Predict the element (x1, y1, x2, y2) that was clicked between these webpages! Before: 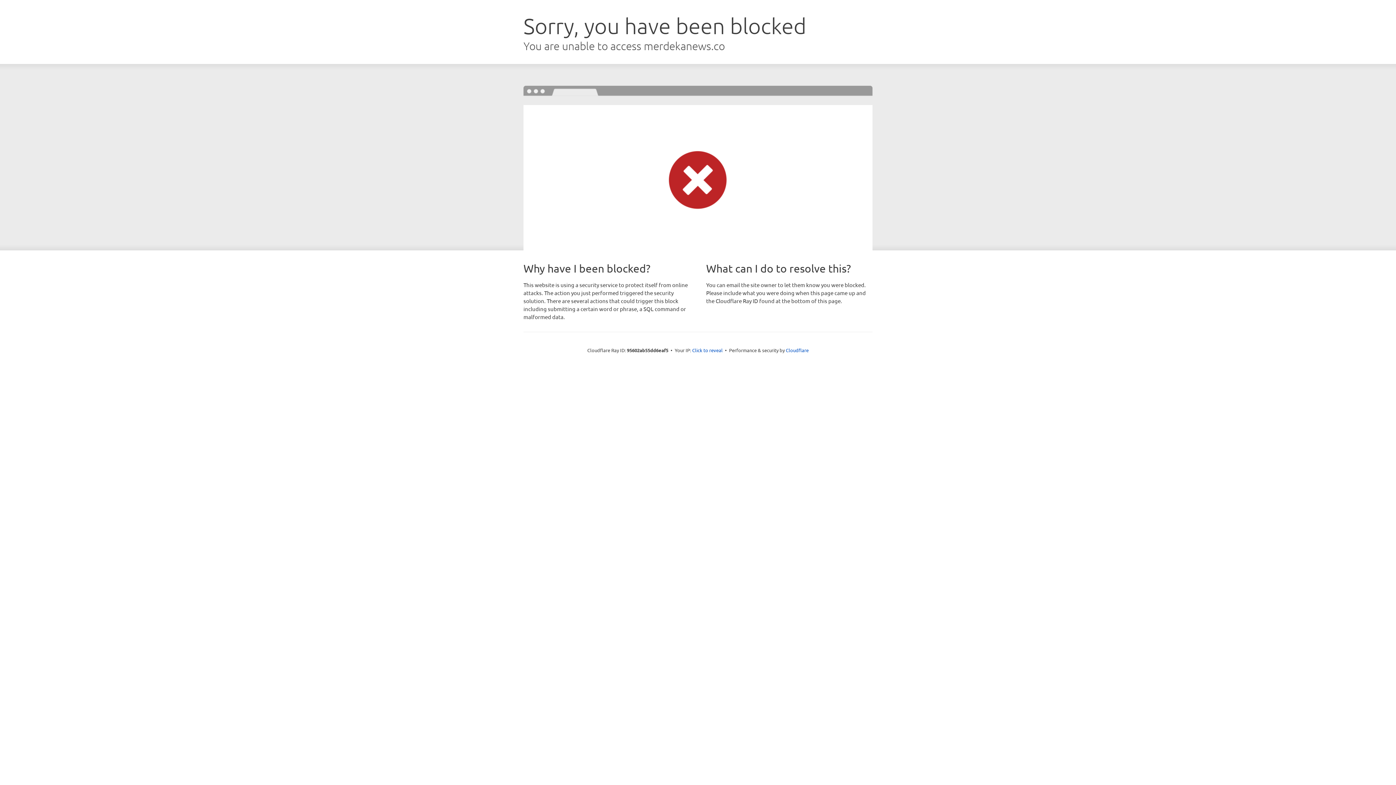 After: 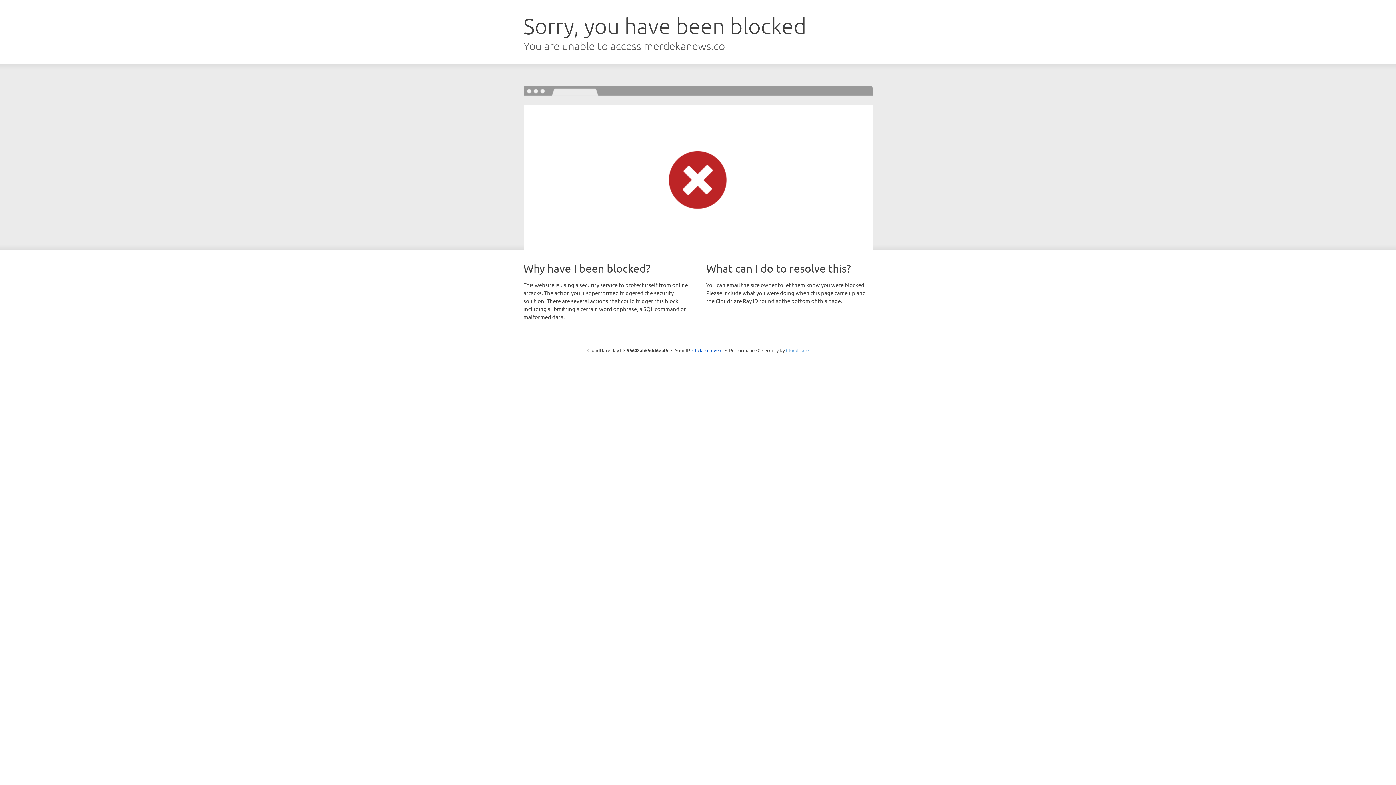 Action: bbox: (786, 347, 808, 353) label: Cloudflare